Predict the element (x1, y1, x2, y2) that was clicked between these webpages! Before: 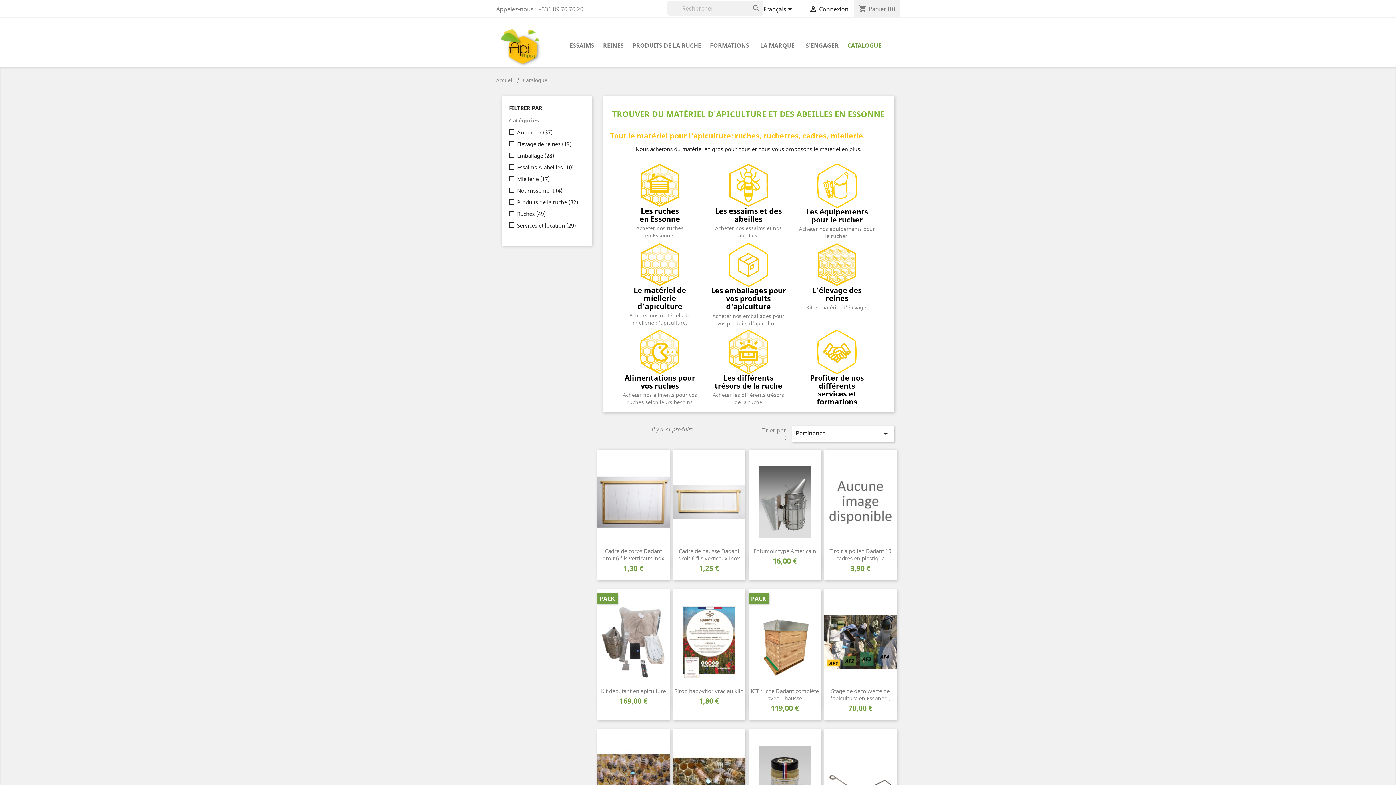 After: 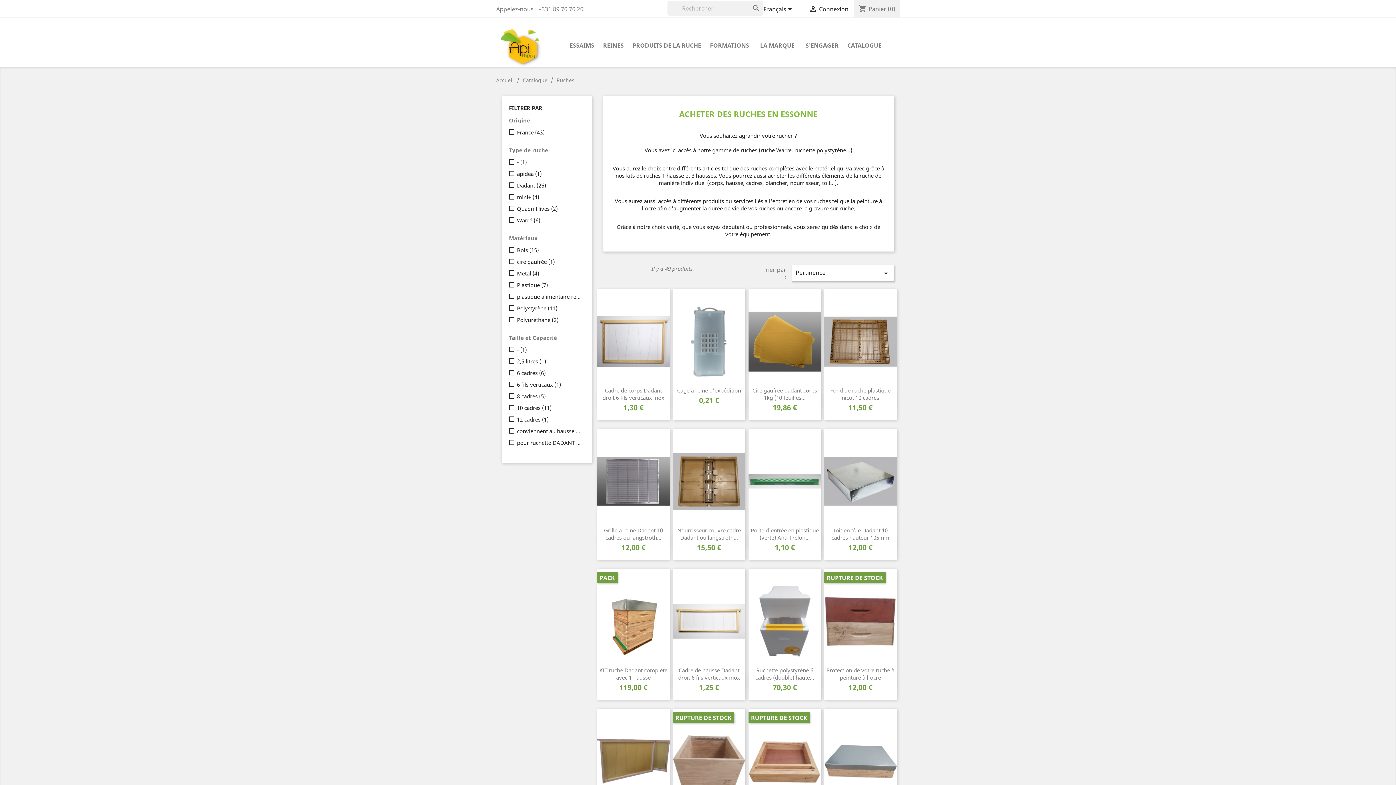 Action: bbox: (640, 181, 679, 188)